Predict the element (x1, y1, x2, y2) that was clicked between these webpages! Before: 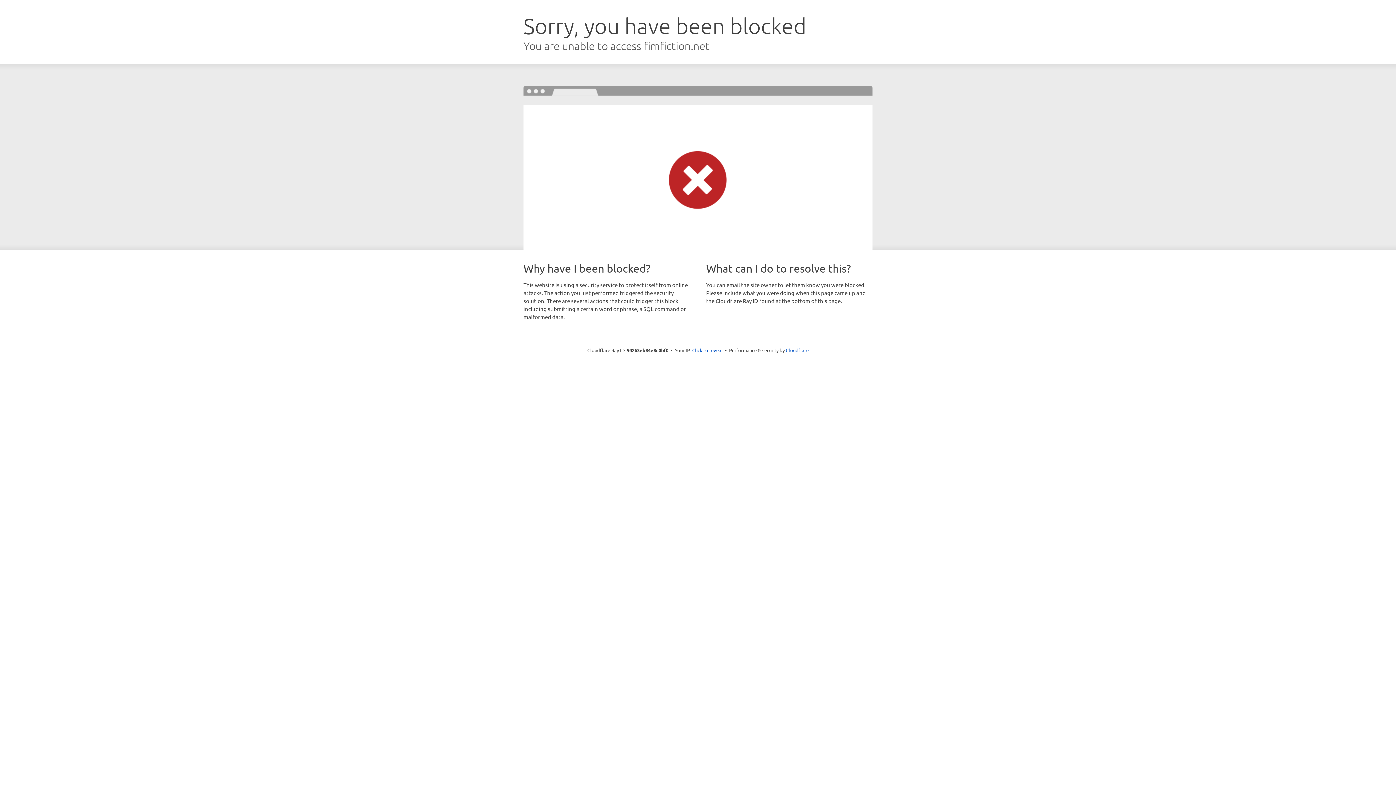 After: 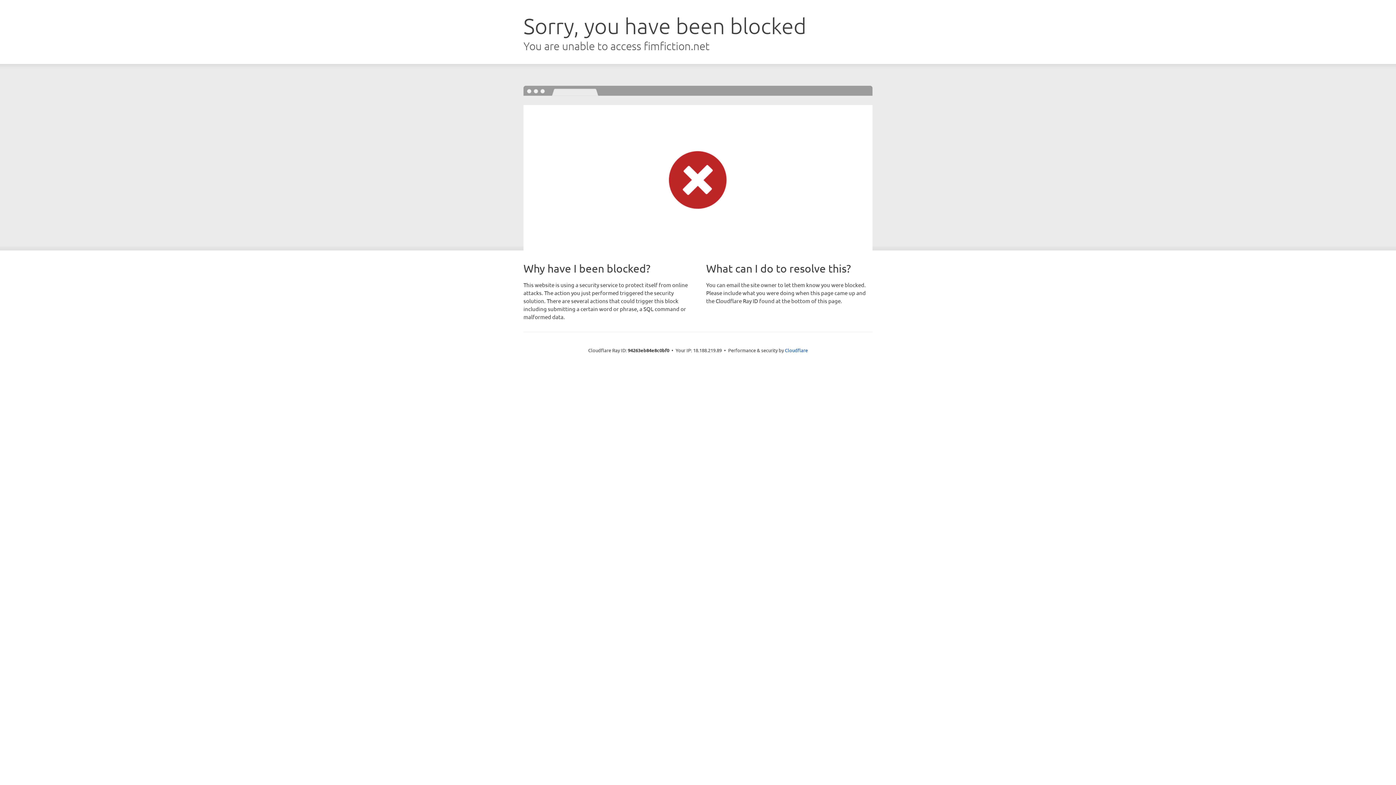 Action: label: Click to reveal bbox: (692, 346, 722, 353)